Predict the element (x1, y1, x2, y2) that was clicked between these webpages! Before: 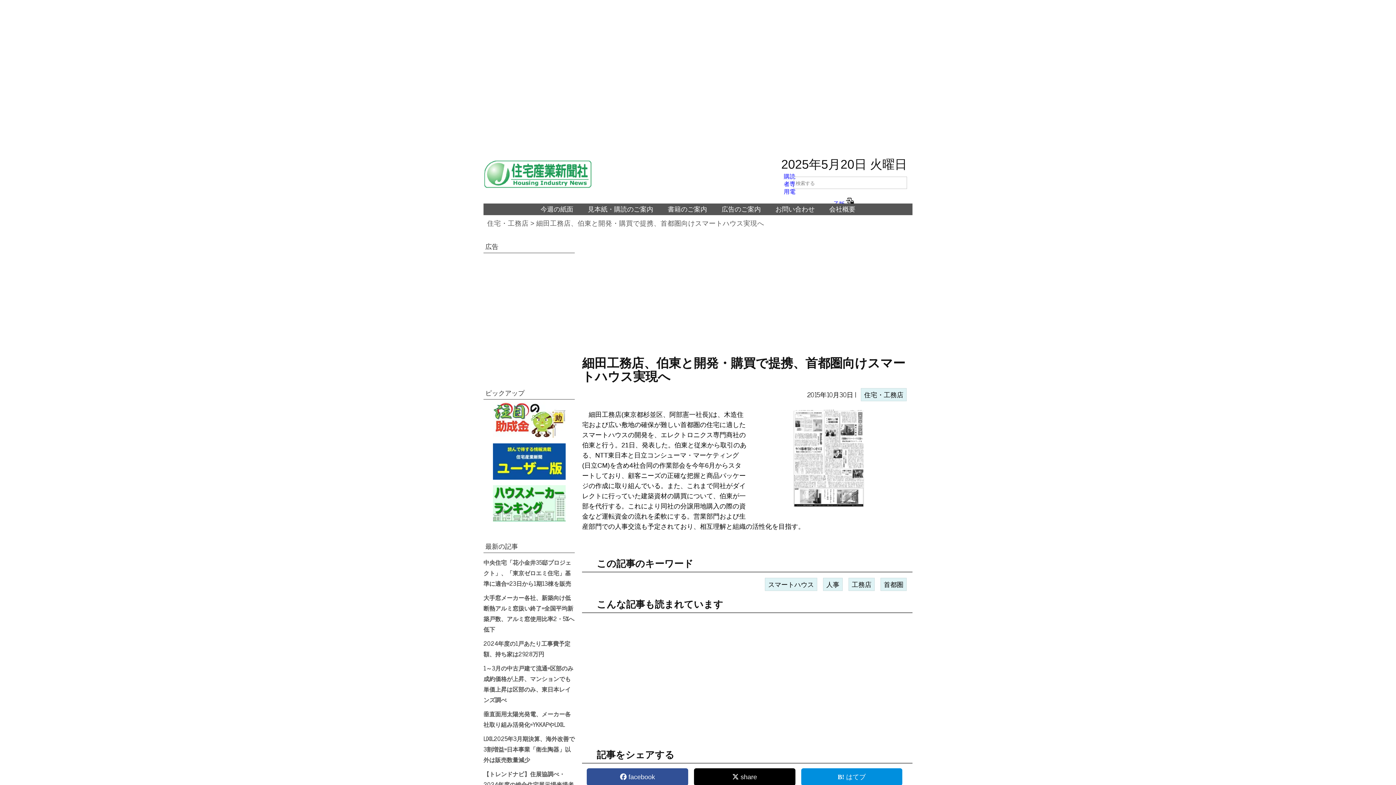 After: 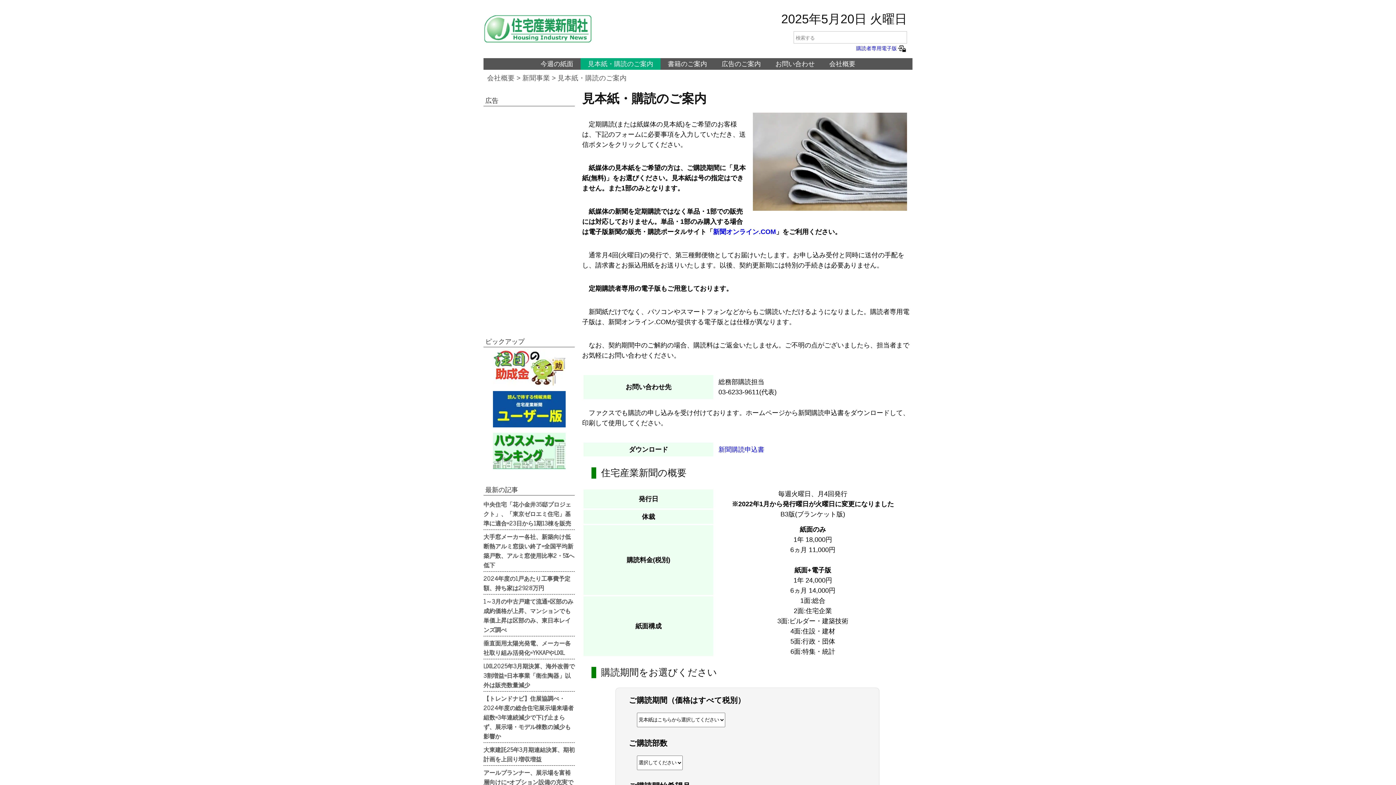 Action: bbox: (580, 203, 660, 215) label: 見本紙・購読のご案内